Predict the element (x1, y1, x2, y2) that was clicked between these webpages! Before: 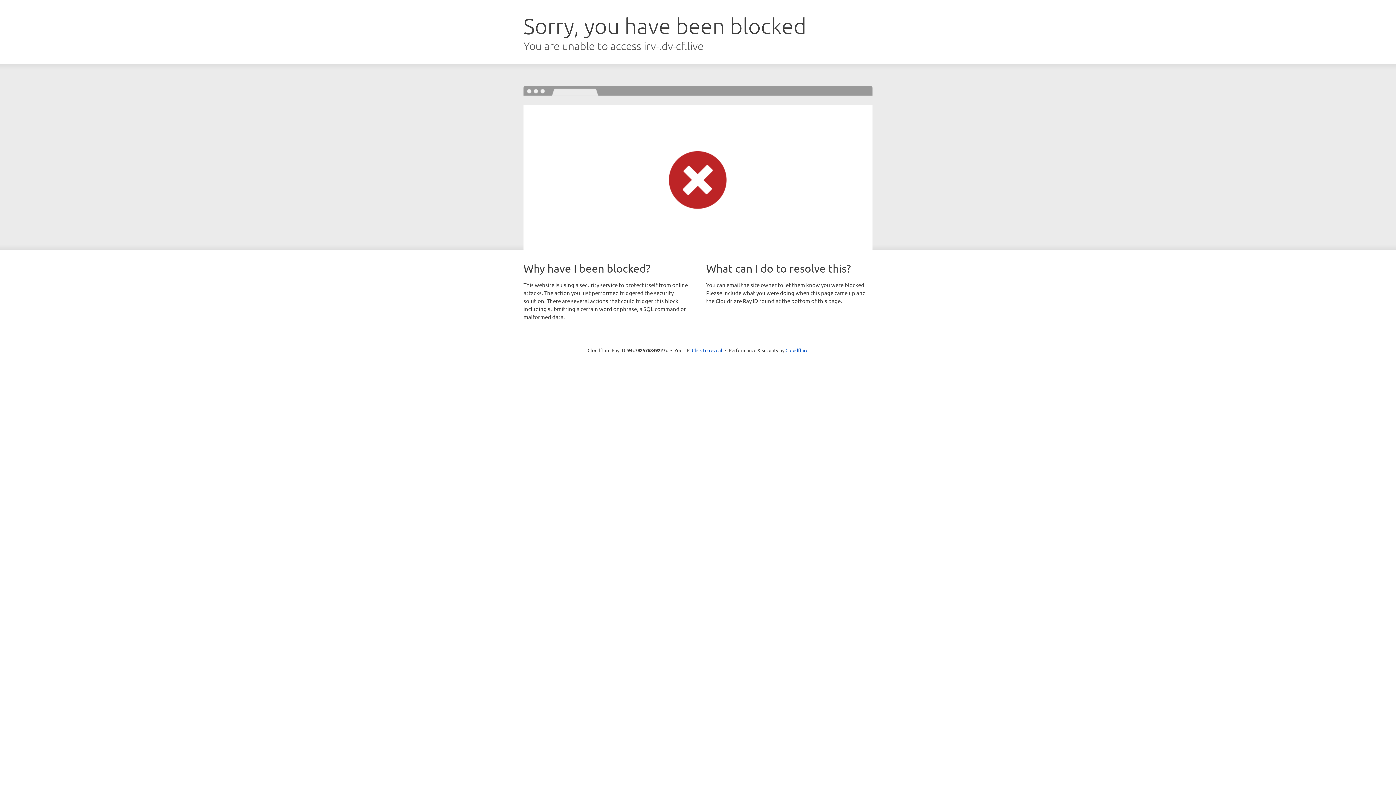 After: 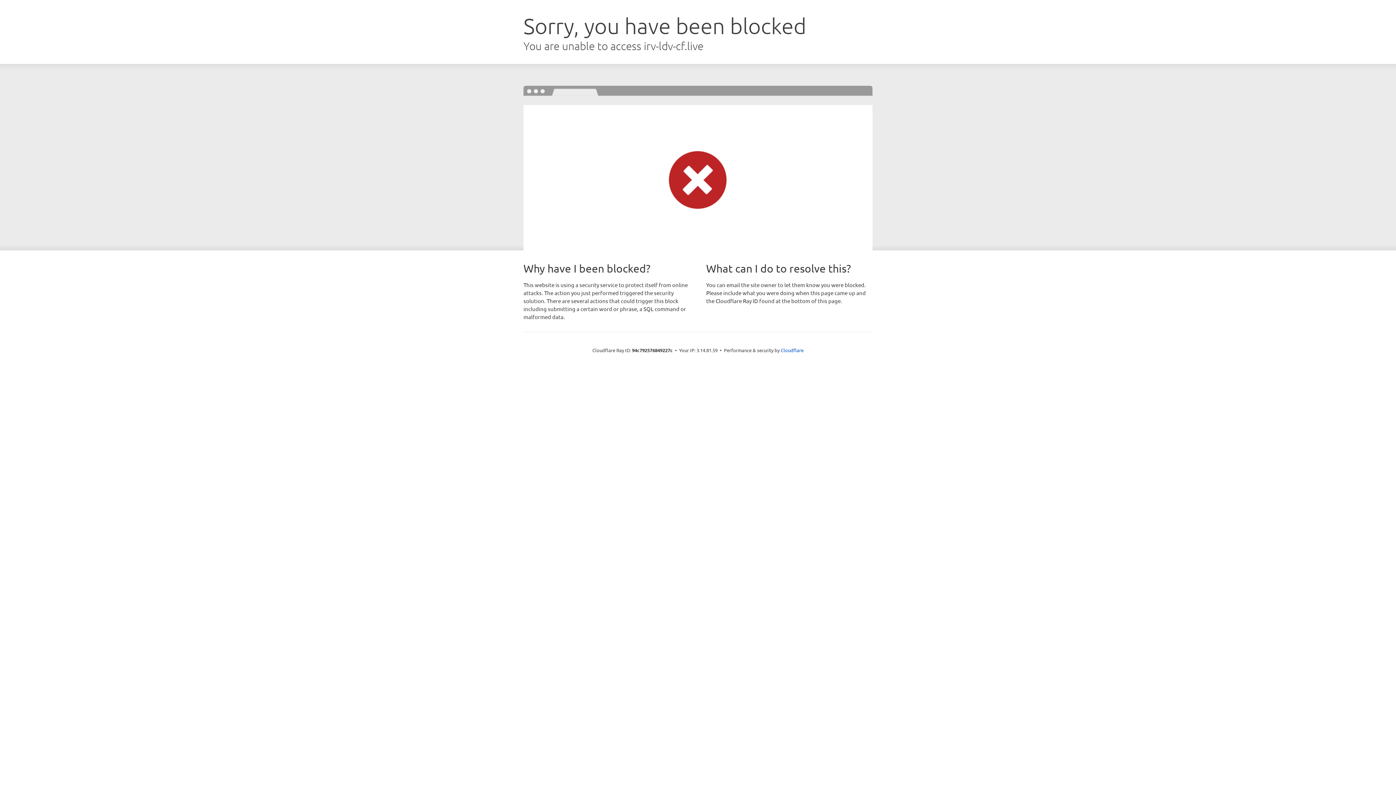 Action: bbox: (692, 346, 722, 353) label: Click to reveal